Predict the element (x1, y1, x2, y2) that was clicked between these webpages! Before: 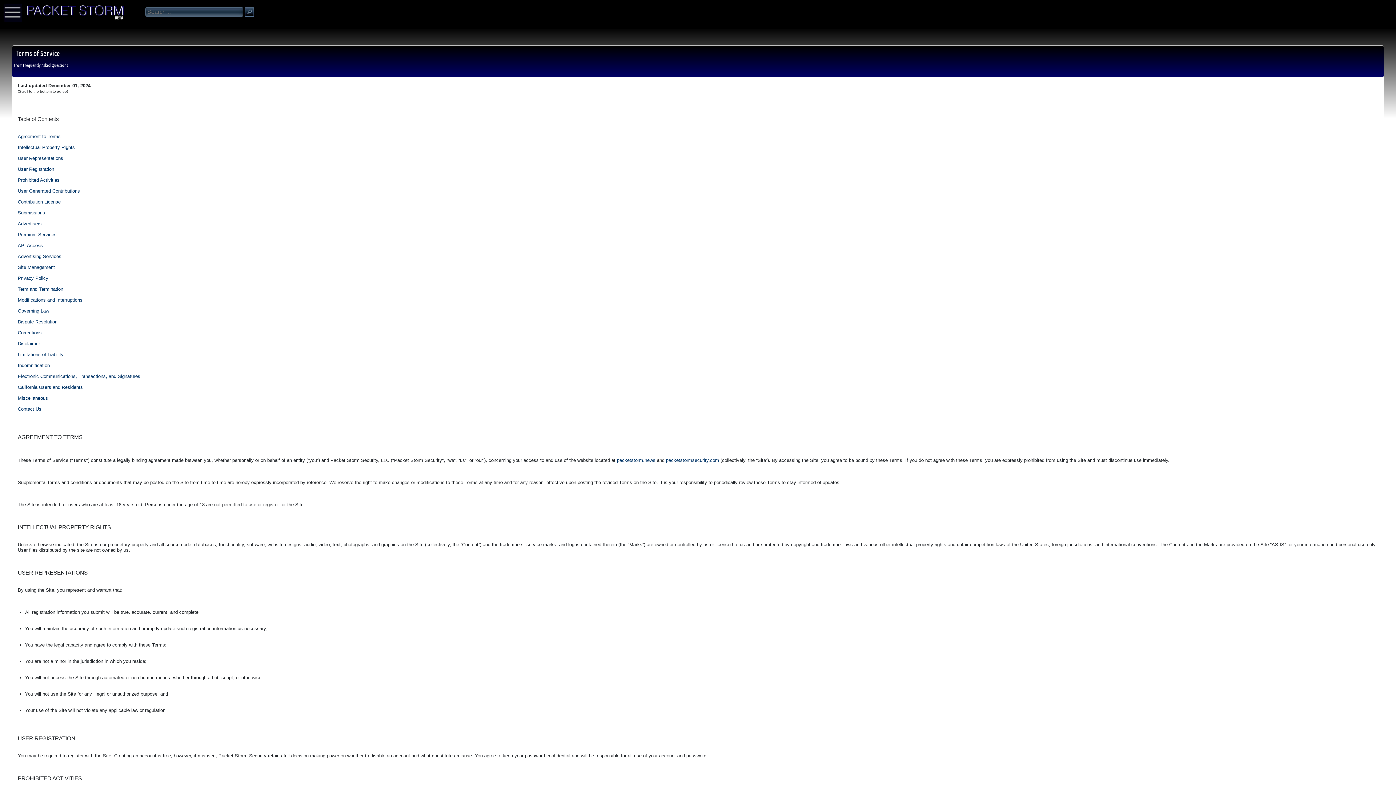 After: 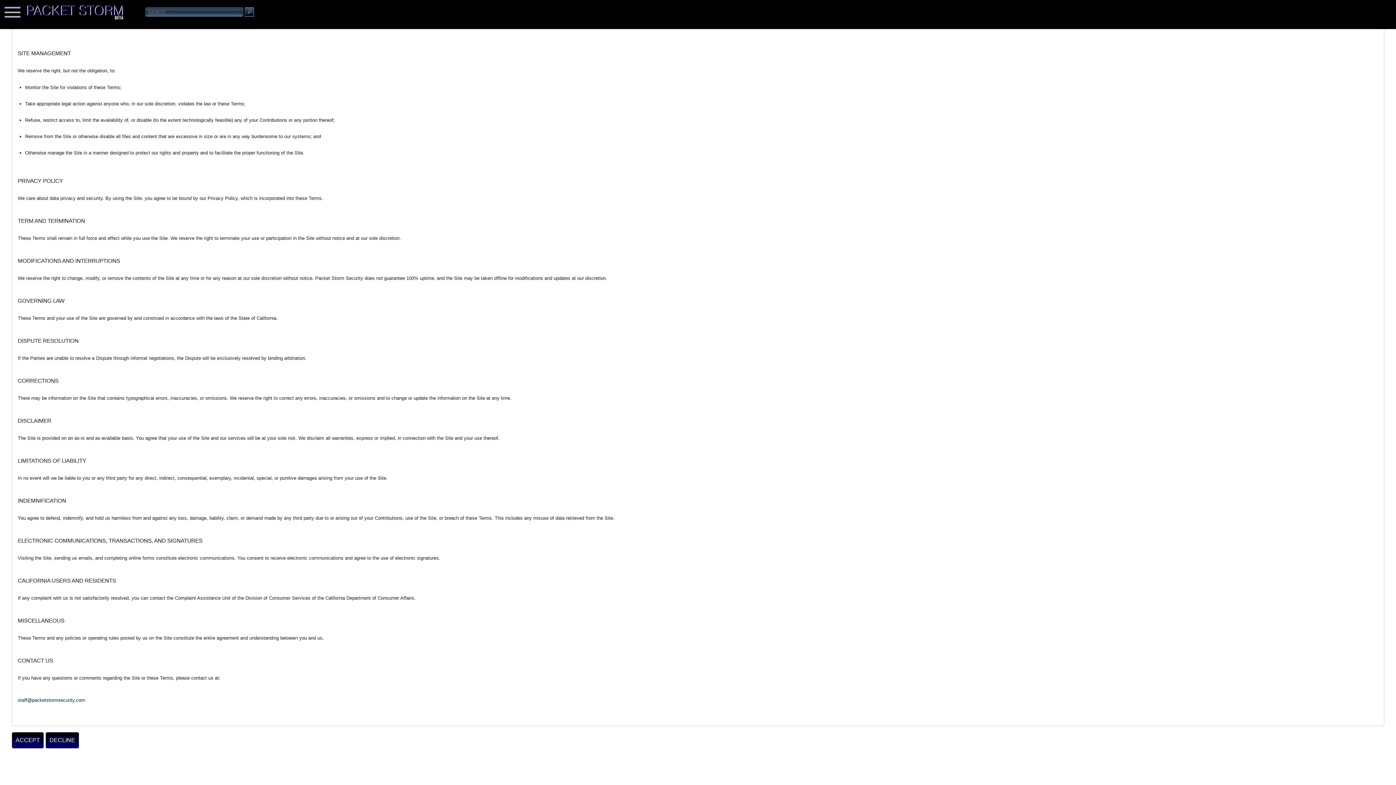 Action: bbox: (17, 330, 41, 335) label: Corrections